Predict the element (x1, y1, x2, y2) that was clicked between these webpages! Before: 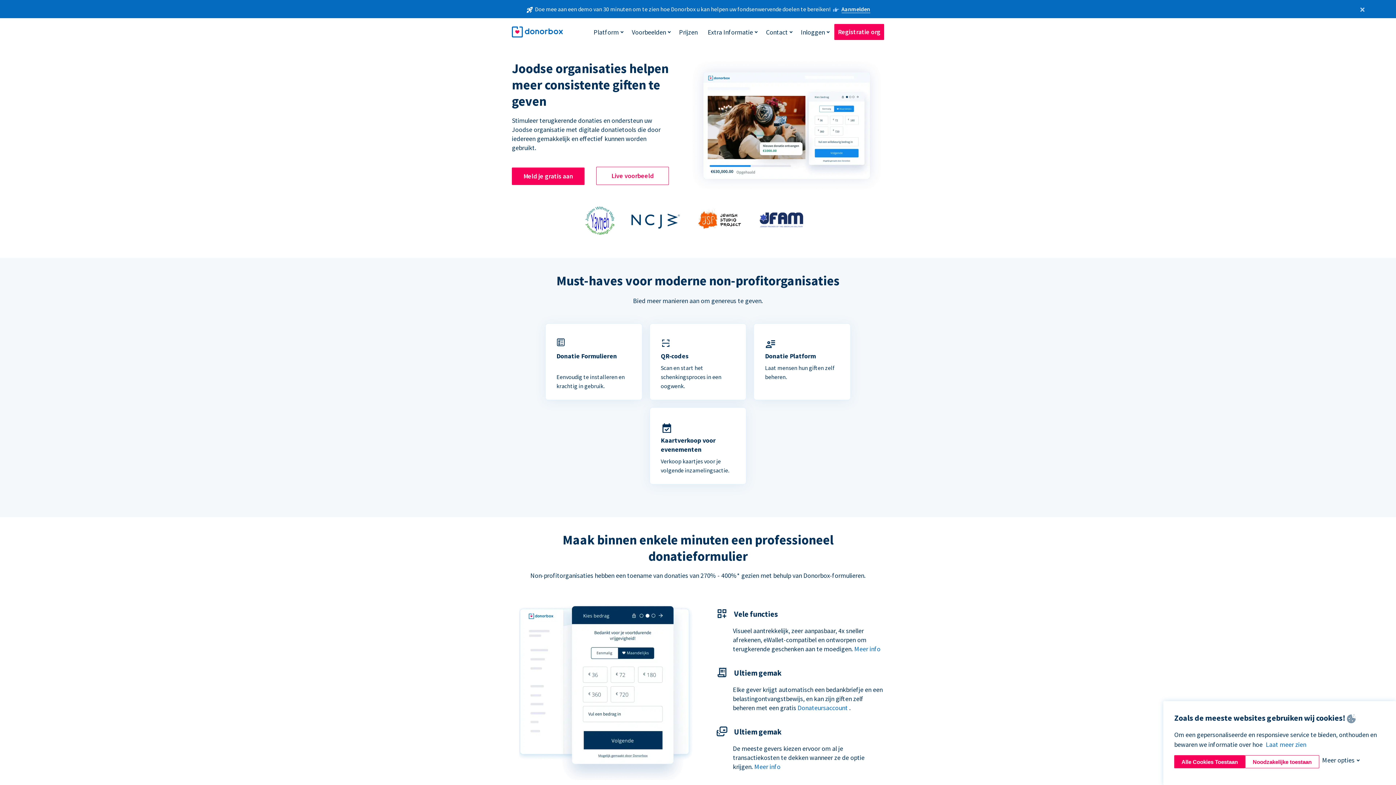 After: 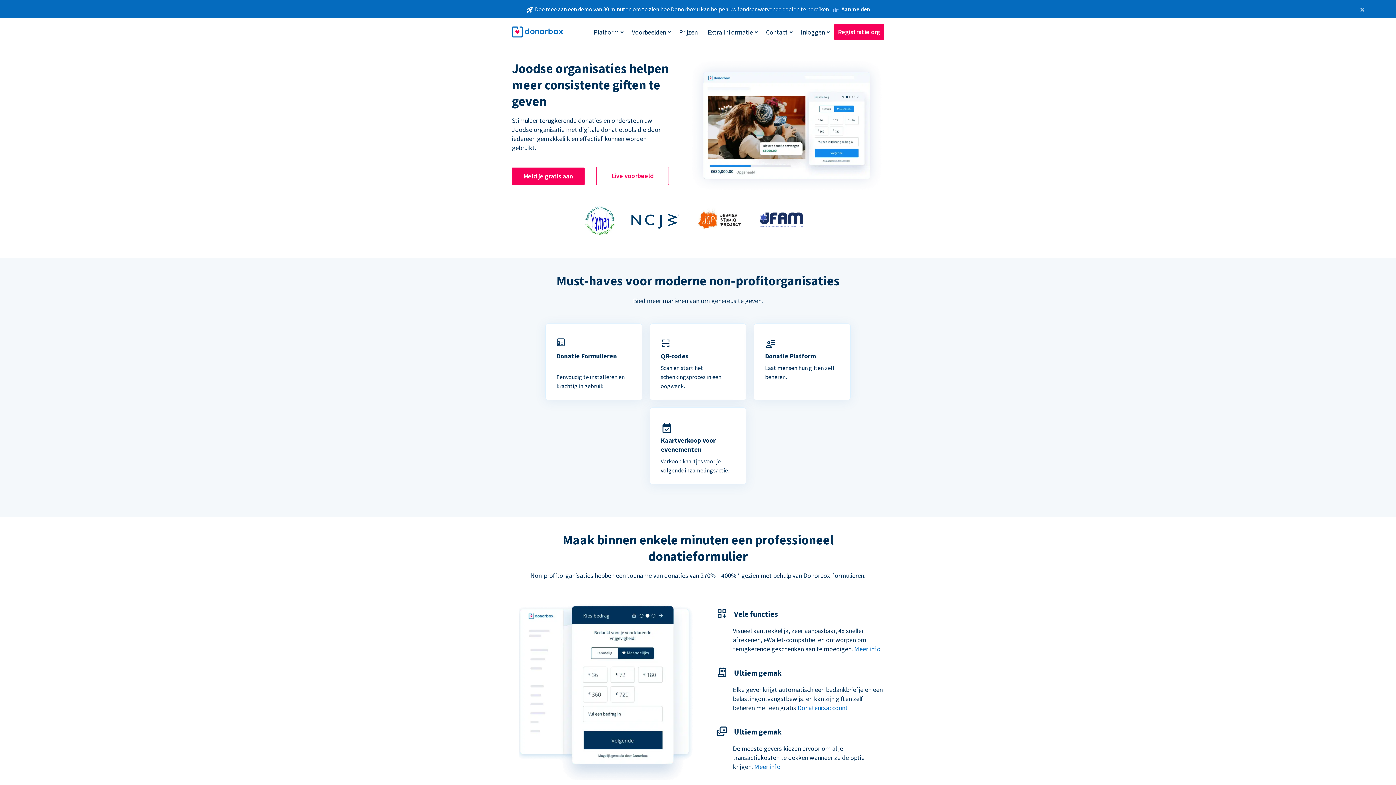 Action: bbox: (1245, 755, 1319, 768) label: Noodzakelijke toestaan